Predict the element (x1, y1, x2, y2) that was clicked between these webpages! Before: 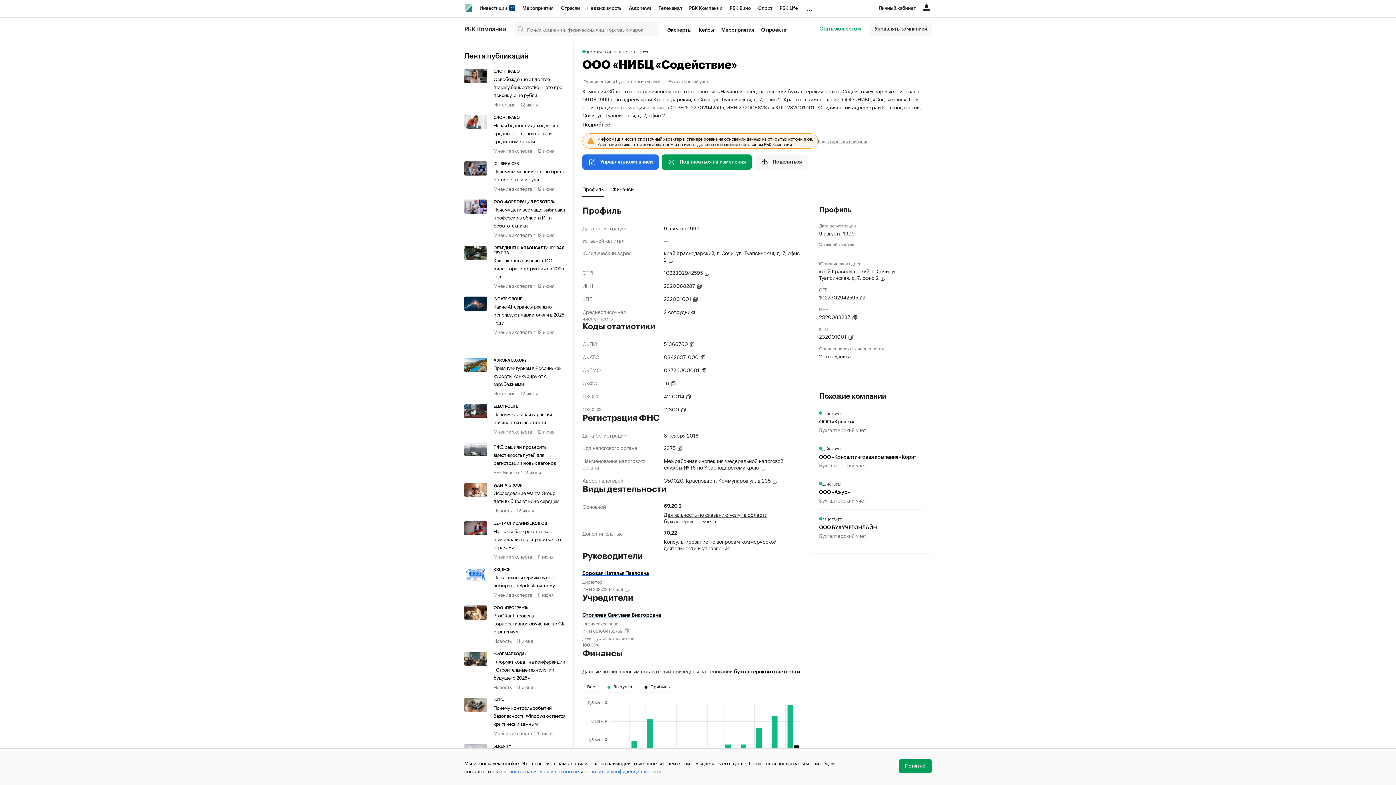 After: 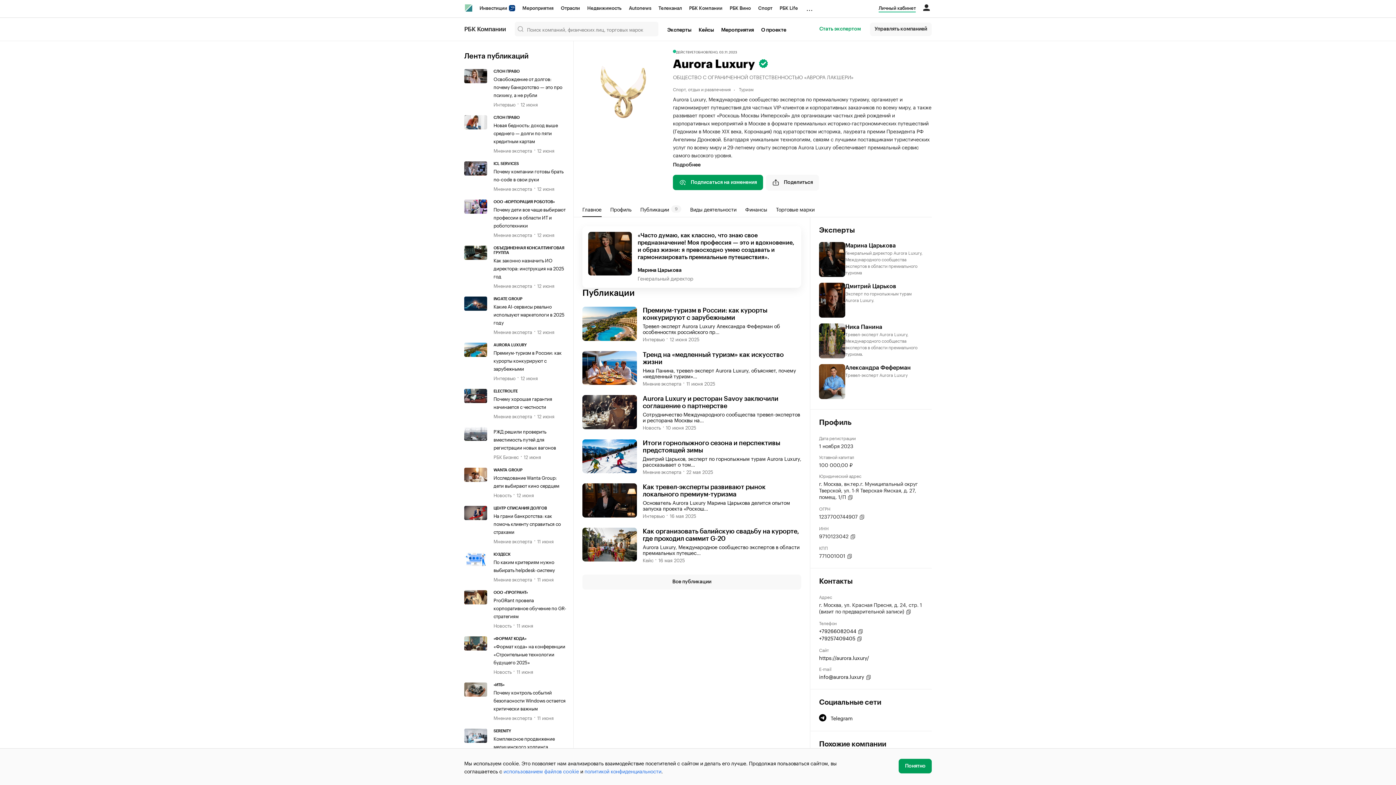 Action: bbox: (493, 358, 566, 362) label: AURORA LUXURY